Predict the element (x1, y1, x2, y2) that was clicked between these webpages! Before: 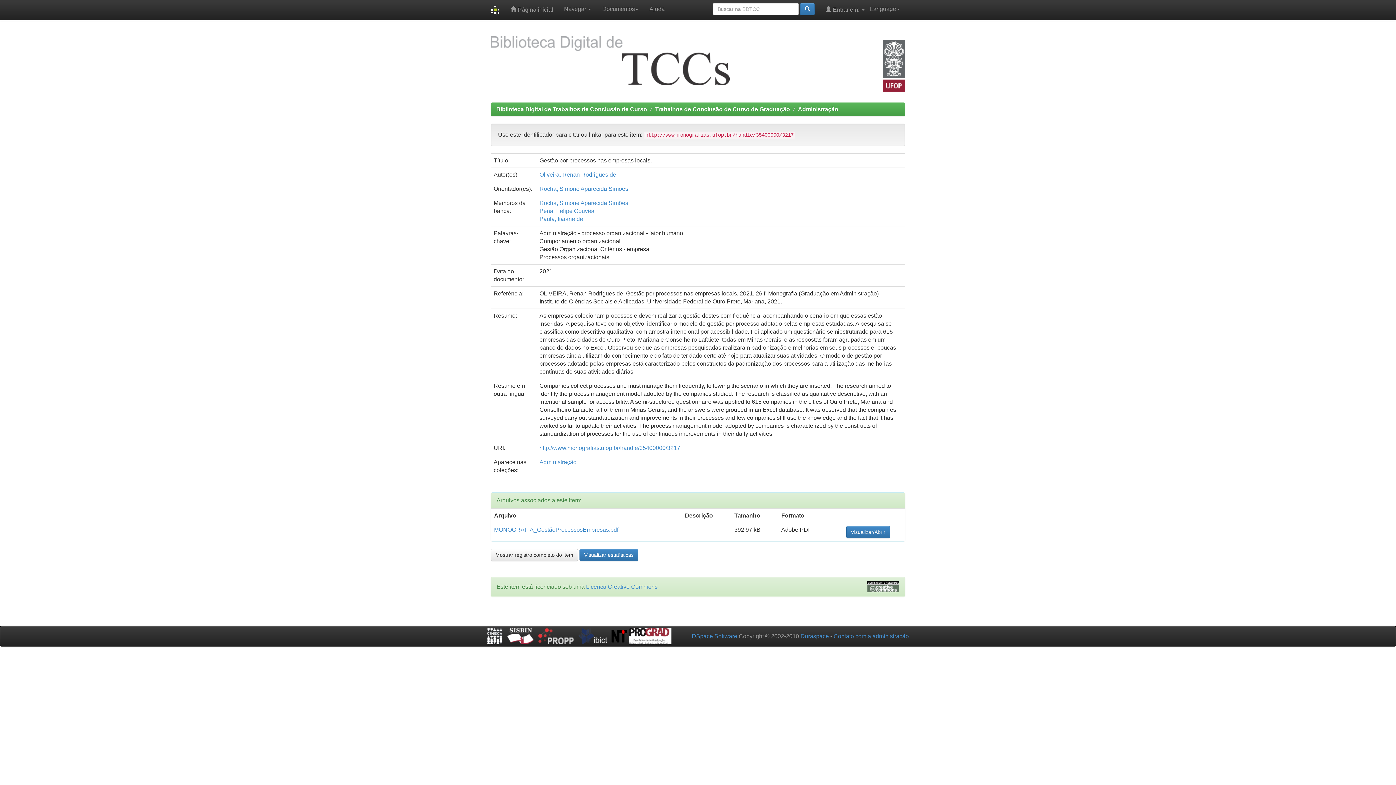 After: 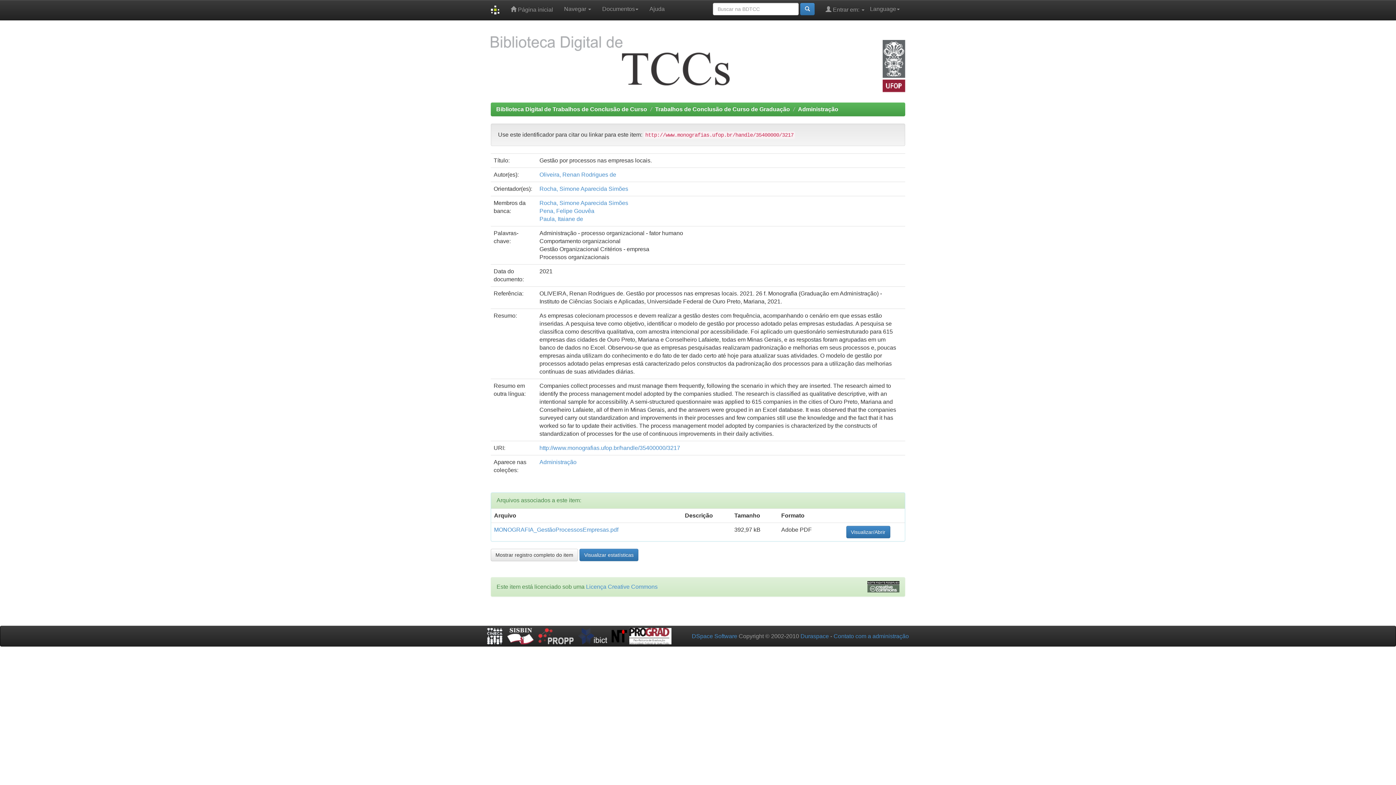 Action: bbox: (578, 632, 607, 639)